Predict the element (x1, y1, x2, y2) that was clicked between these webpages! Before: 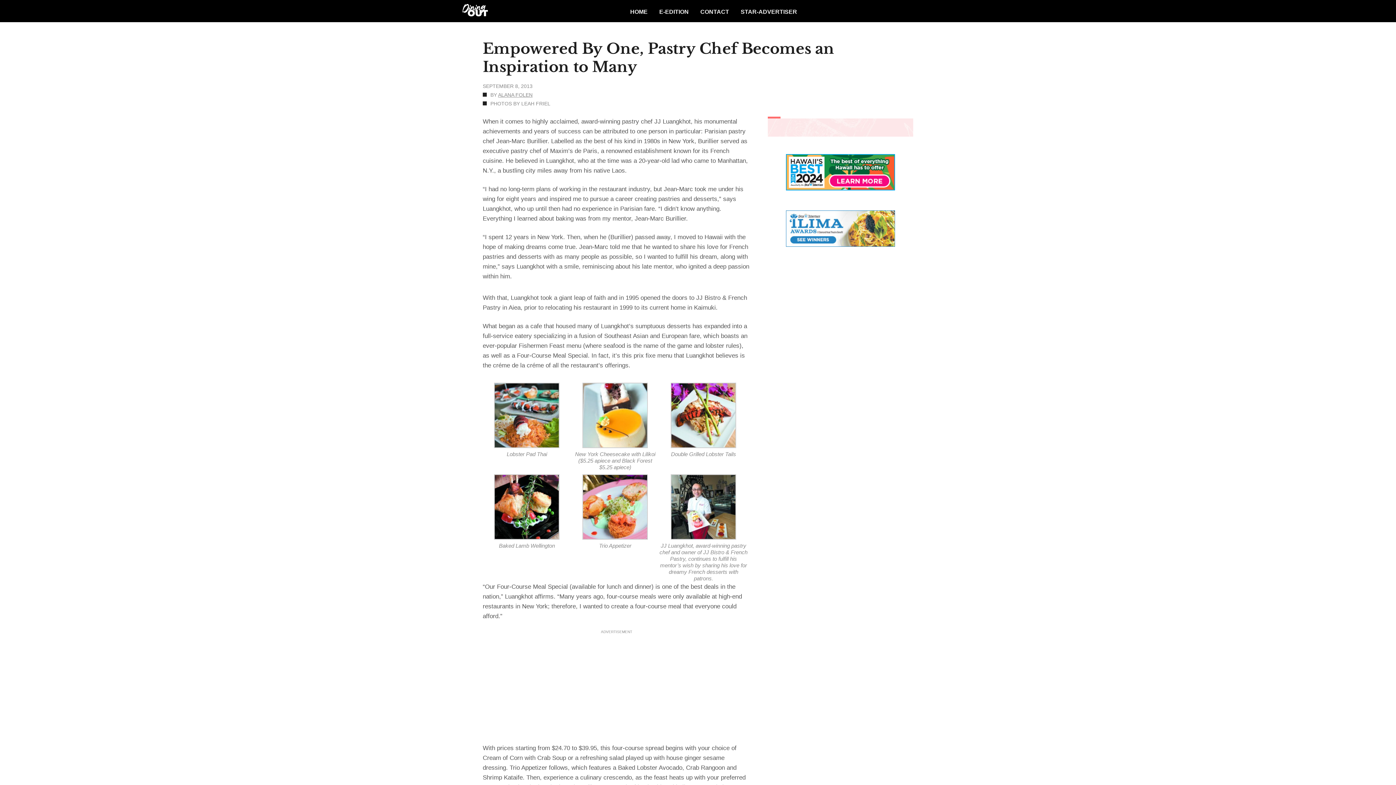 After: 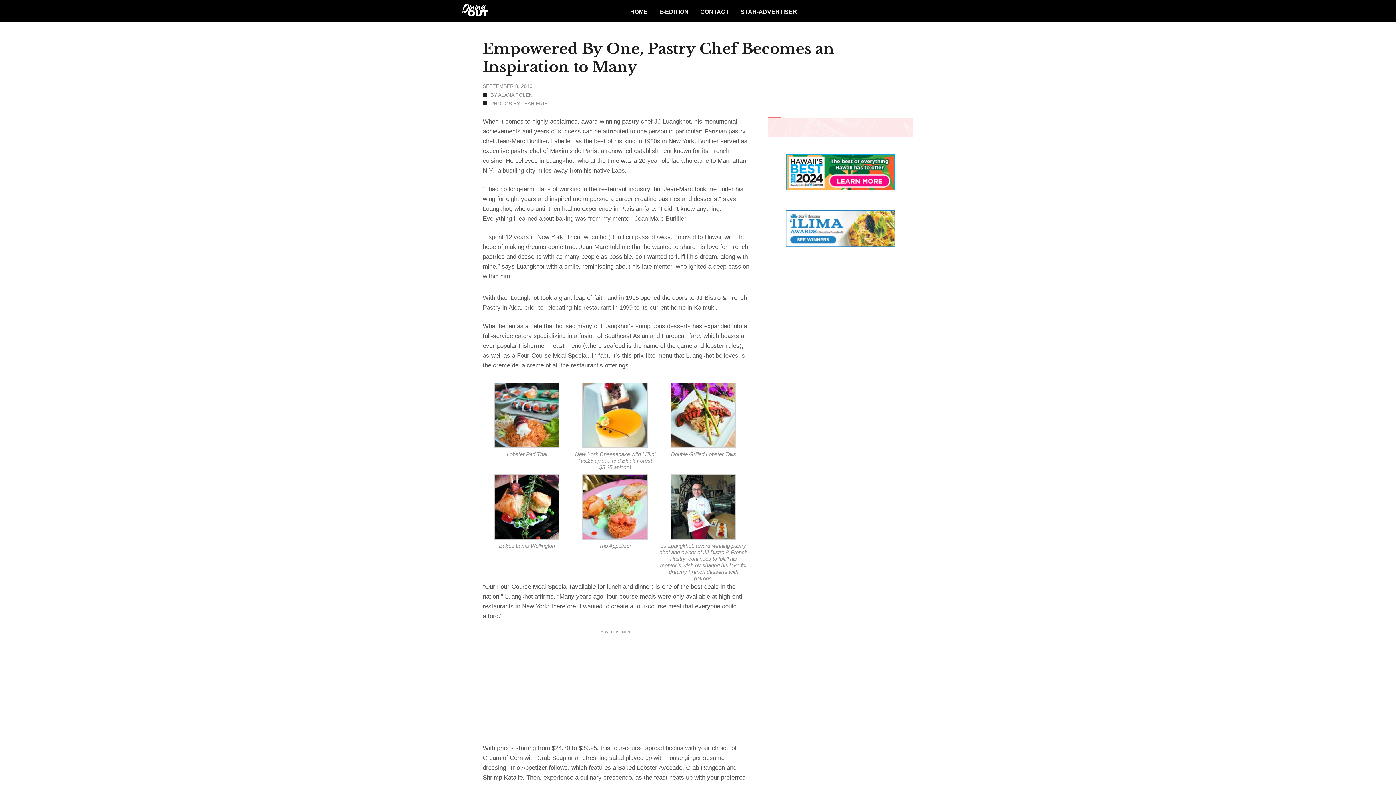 Action: bbox: (786, 202, 895, 209)